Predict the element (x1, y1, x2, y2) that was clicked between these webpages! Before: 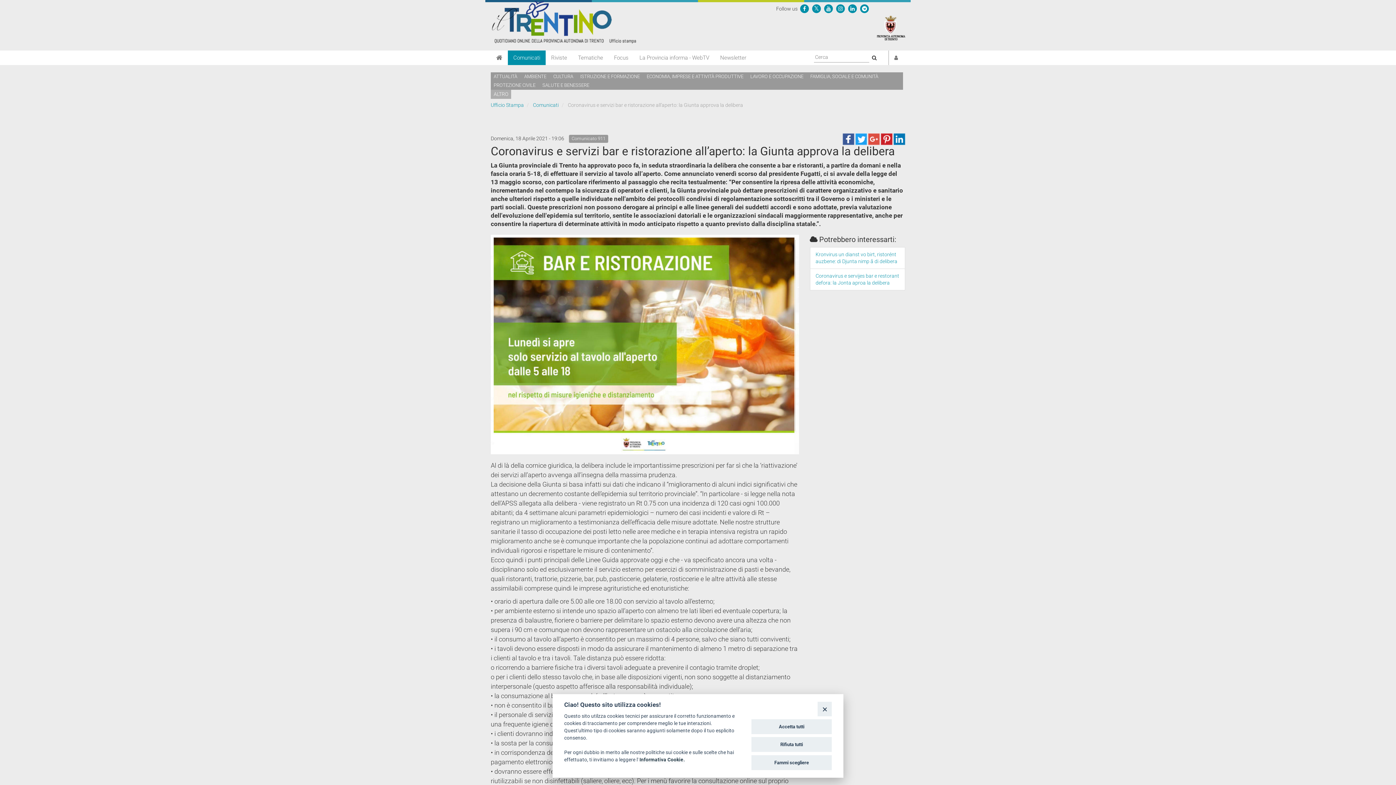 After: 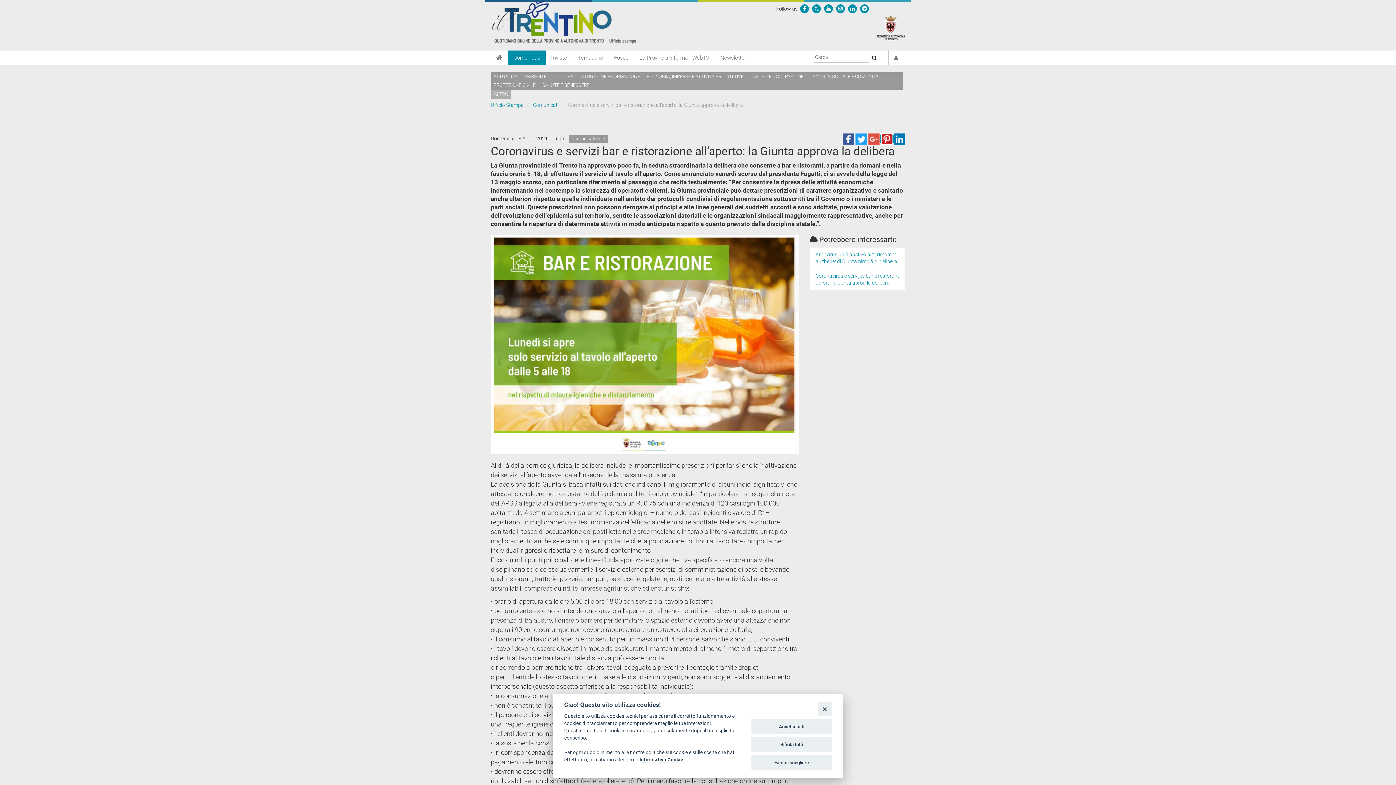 Action: bbox: (881, 135, 892, 141)